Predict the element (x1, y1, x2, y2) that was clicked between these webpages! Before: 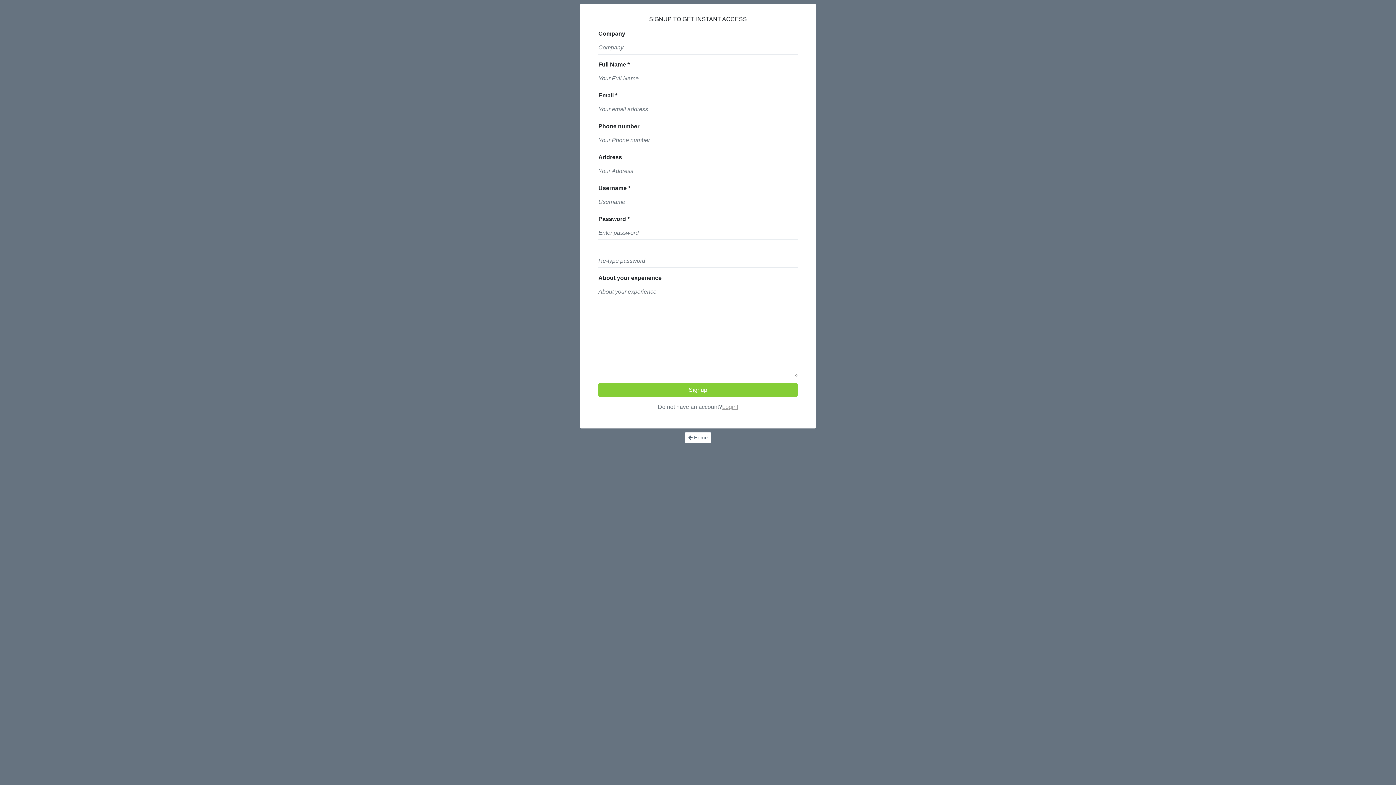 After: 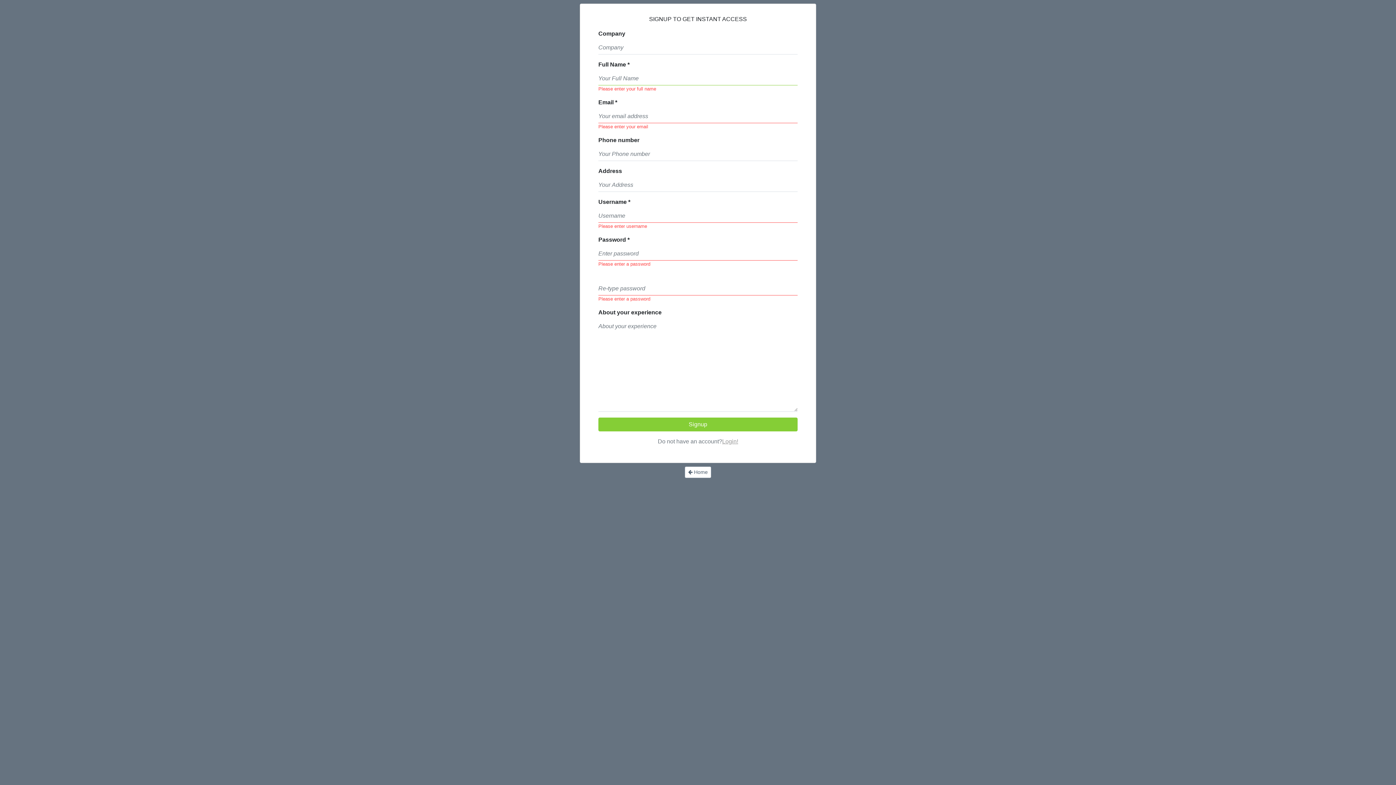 Action: label: Signup bbox: (598, 383, 797, 397)